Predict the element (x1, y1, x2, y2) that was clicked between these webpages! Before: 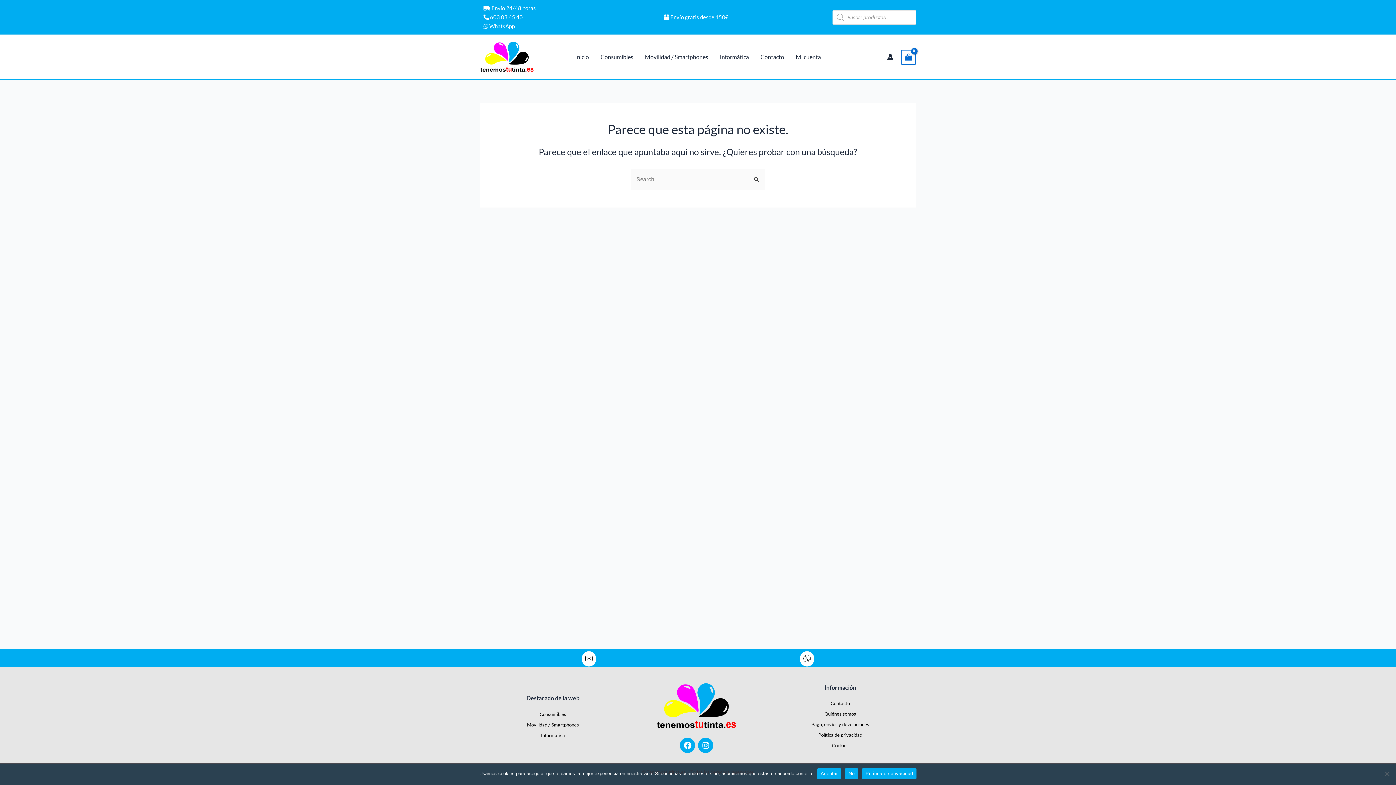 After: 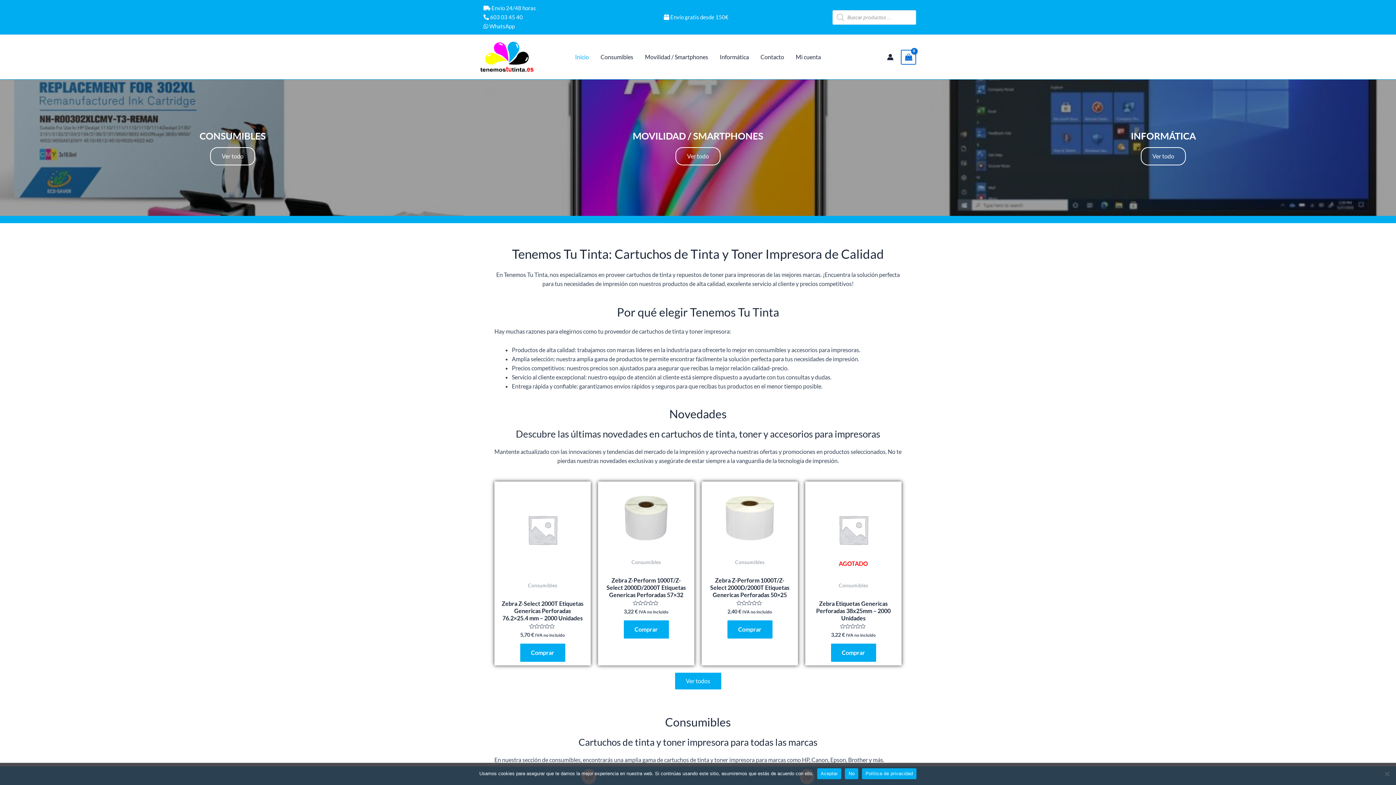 Action: label: Inicio bbox: (569, 42, 594, 71)